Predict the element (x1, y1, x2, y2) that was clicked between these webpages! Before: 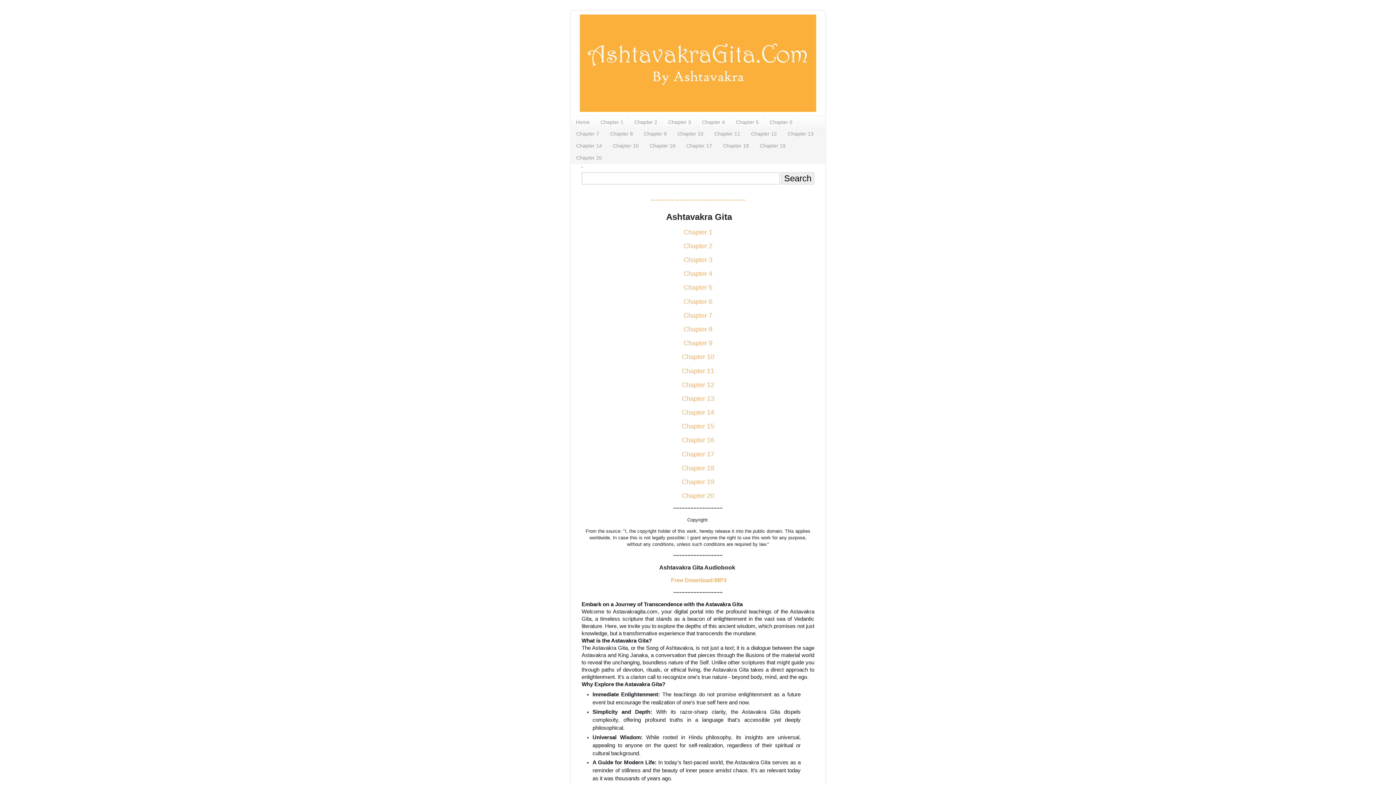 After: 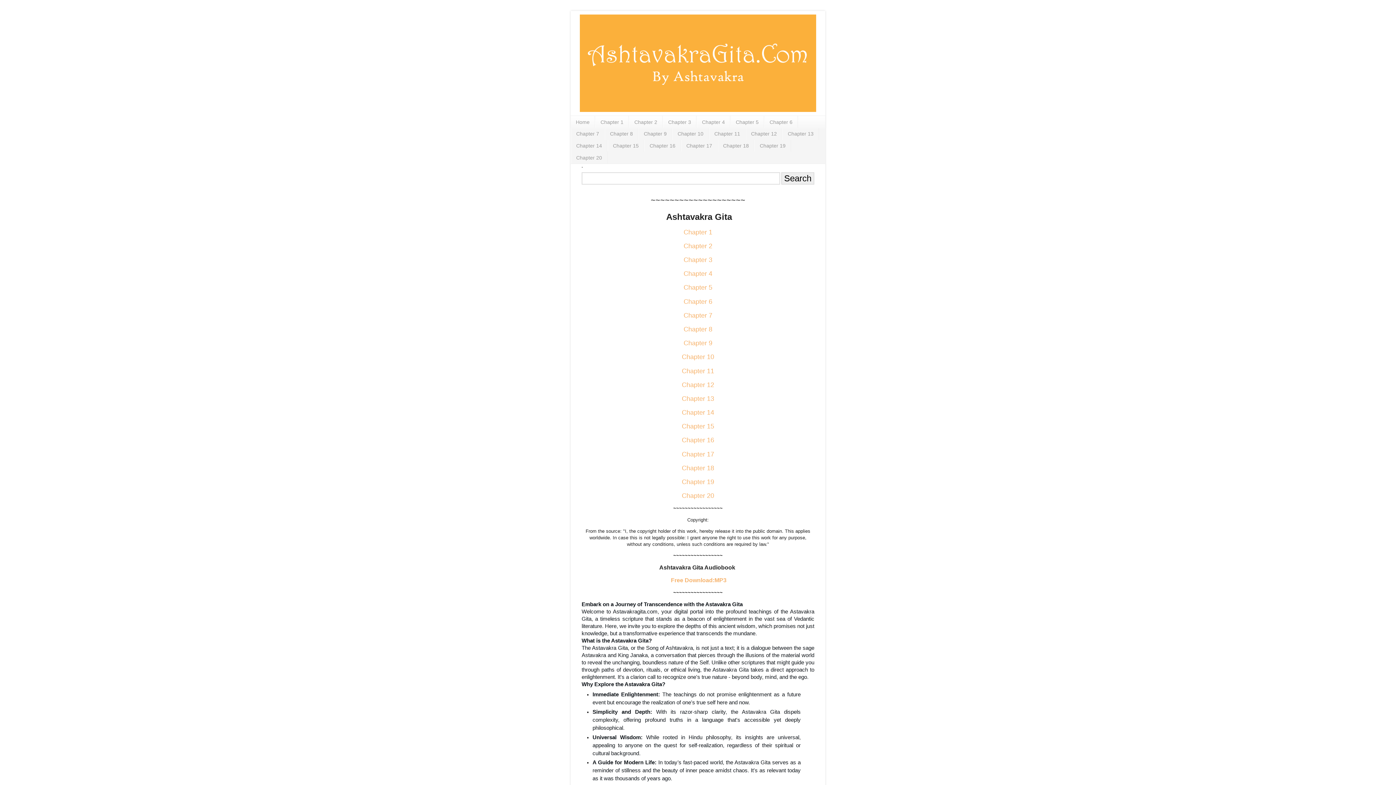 Action: bbox: (650, 195, 745, 204) label: ~~~~~~~~~~~~~~~~~~~~